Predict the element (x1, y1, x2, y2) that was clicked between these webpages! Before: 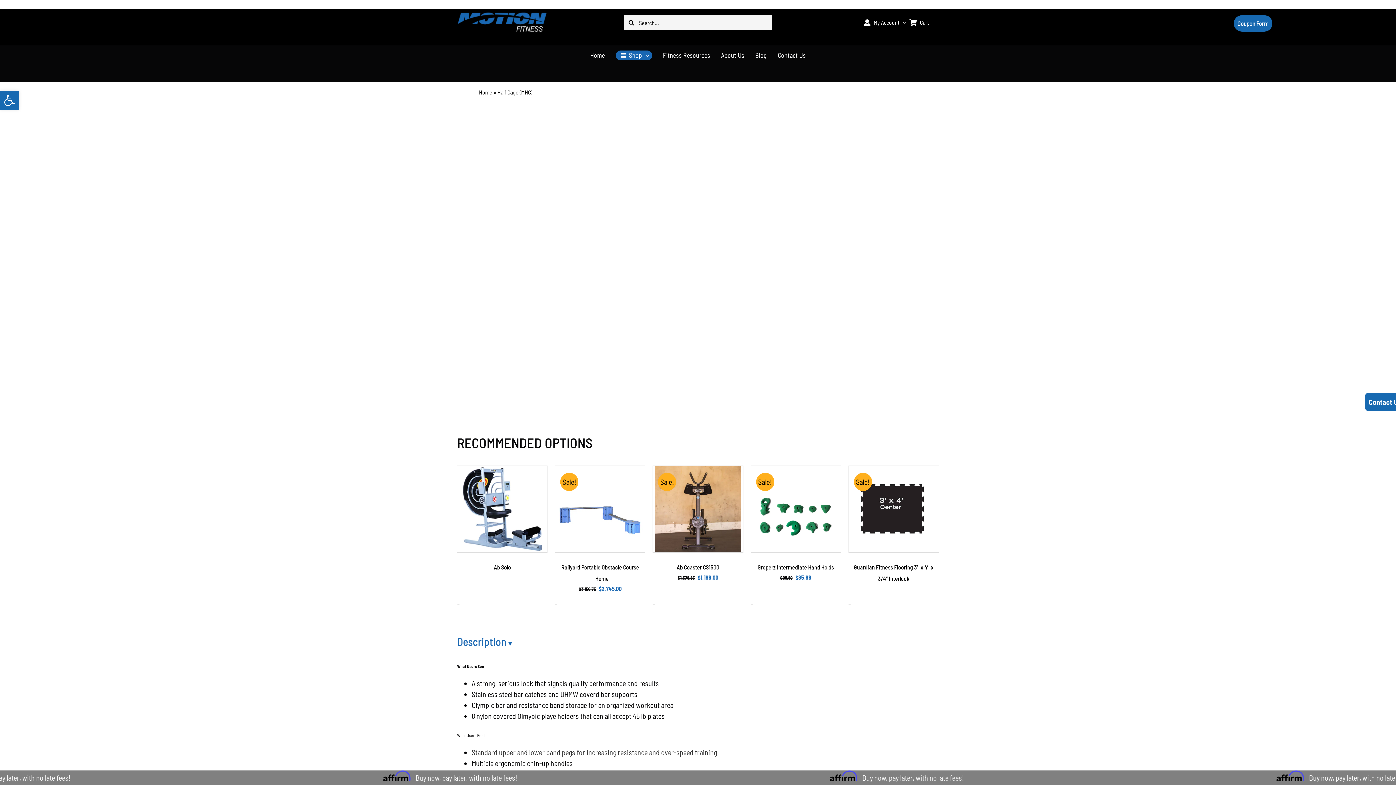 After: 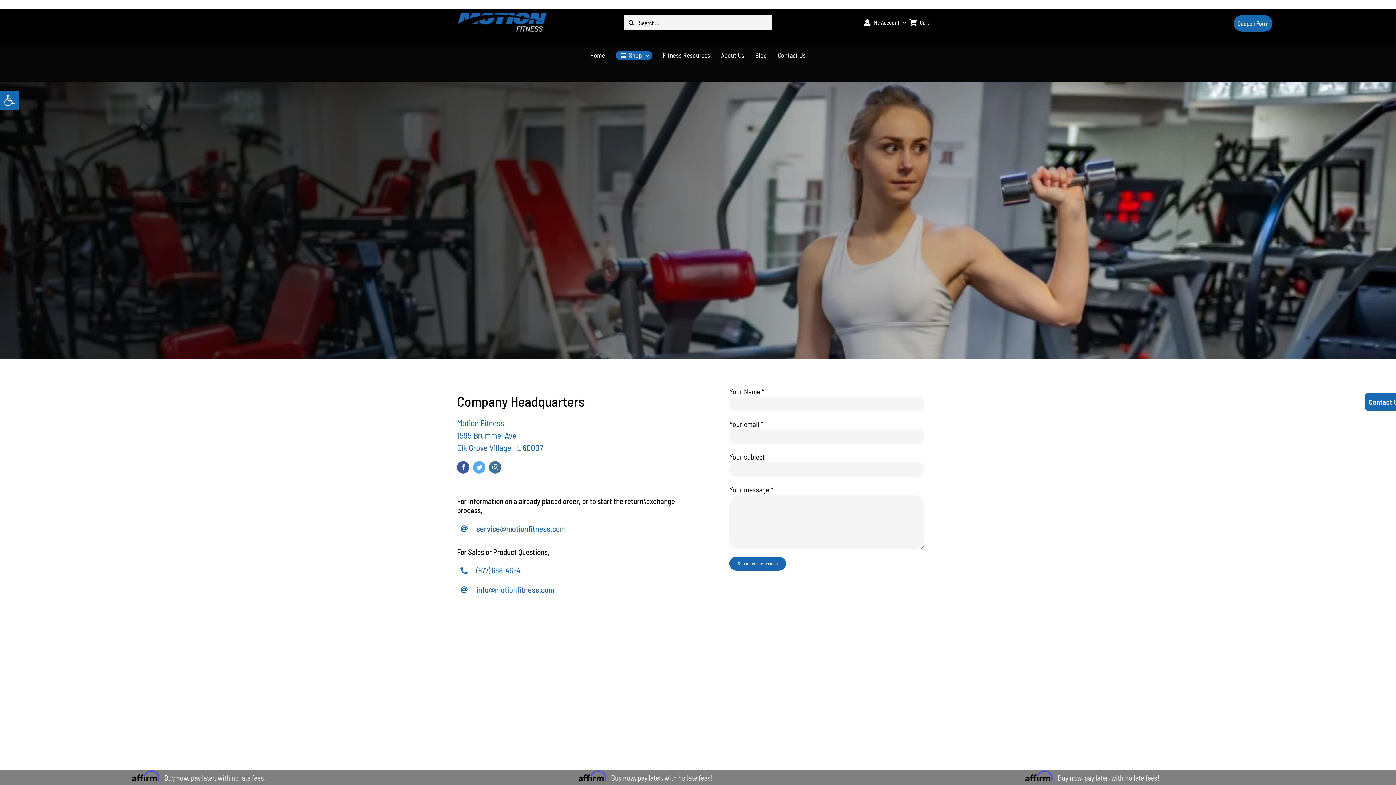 Action: label: Contact Us bbox: (778, 50, 806, 60)